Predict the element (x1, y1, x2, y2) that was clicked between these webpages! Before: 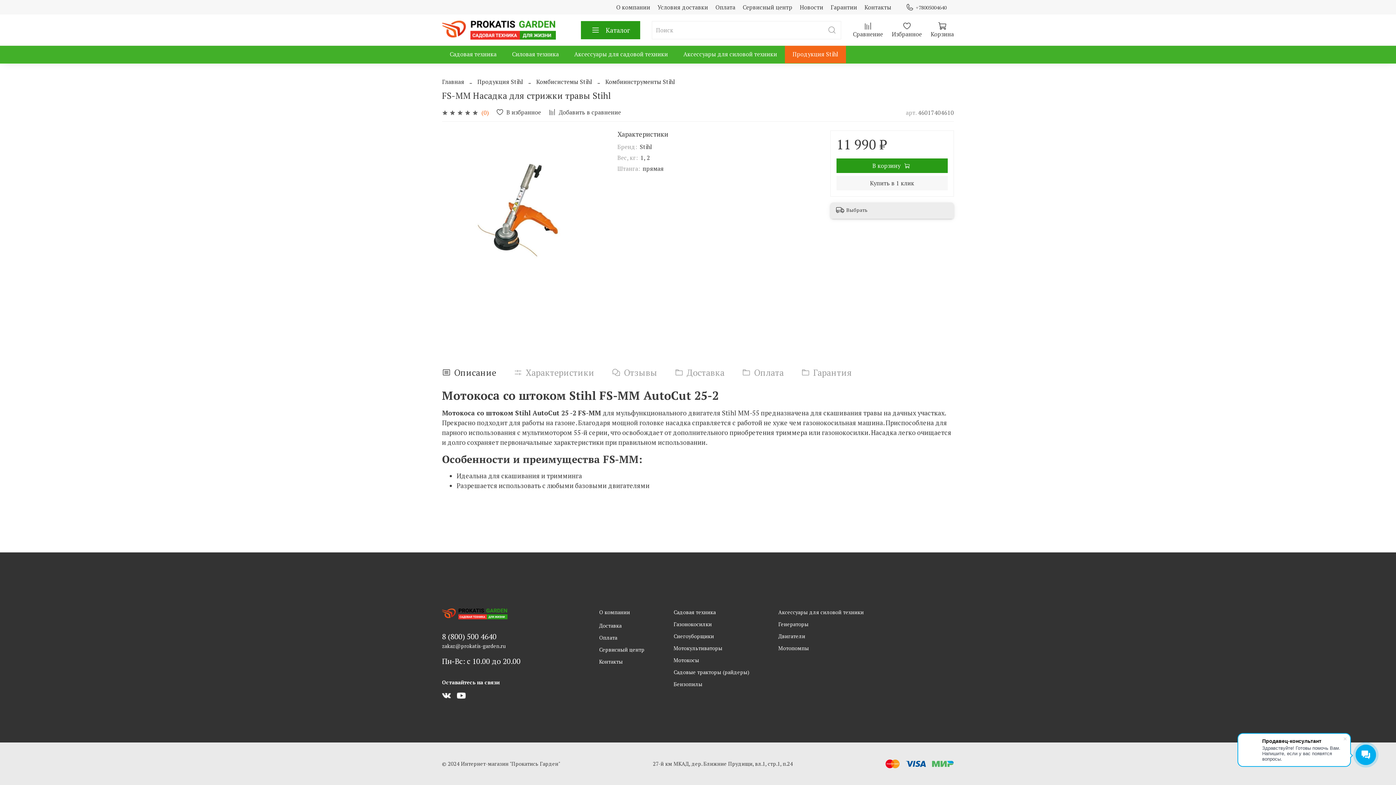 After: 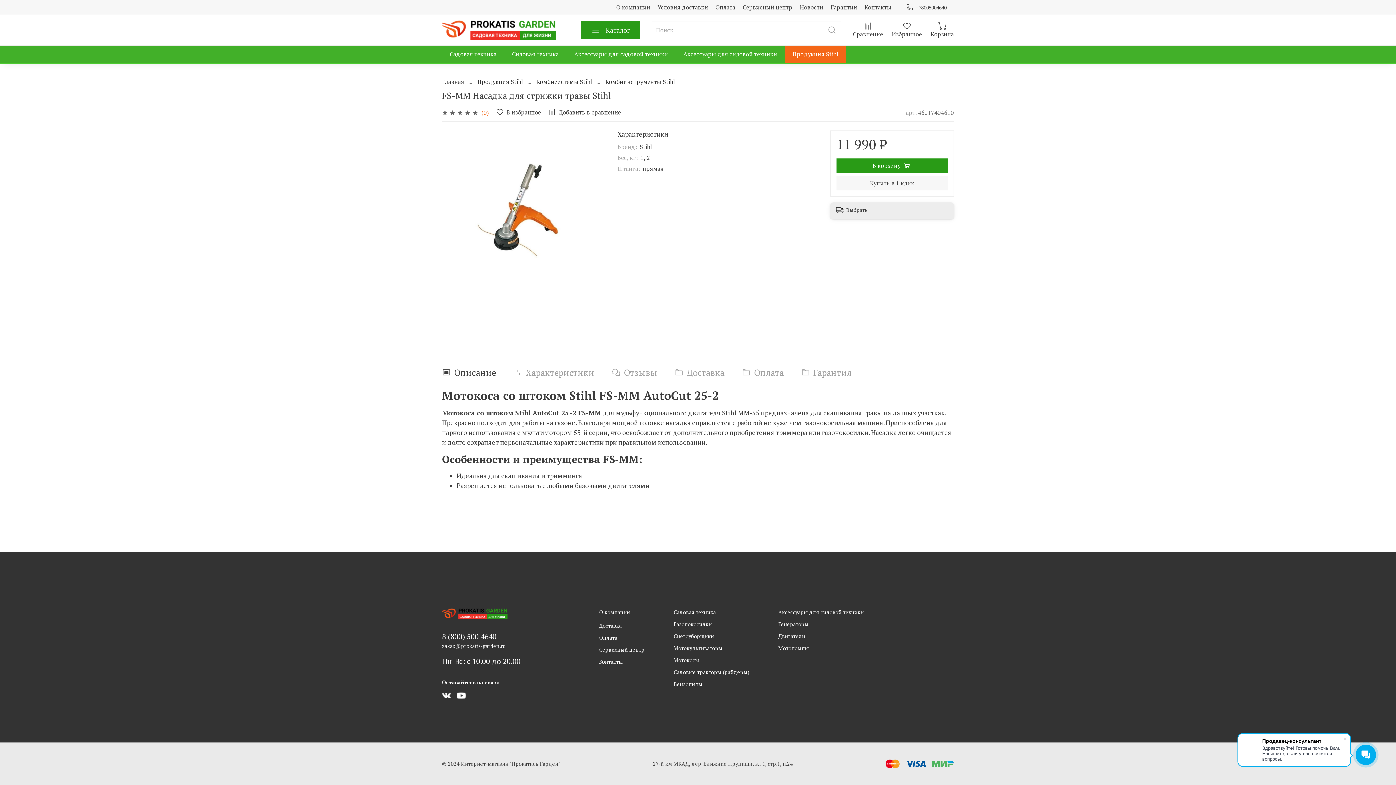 Action: label: 8 (800) 500 4640 bbox: (442, 631, 496, 641)